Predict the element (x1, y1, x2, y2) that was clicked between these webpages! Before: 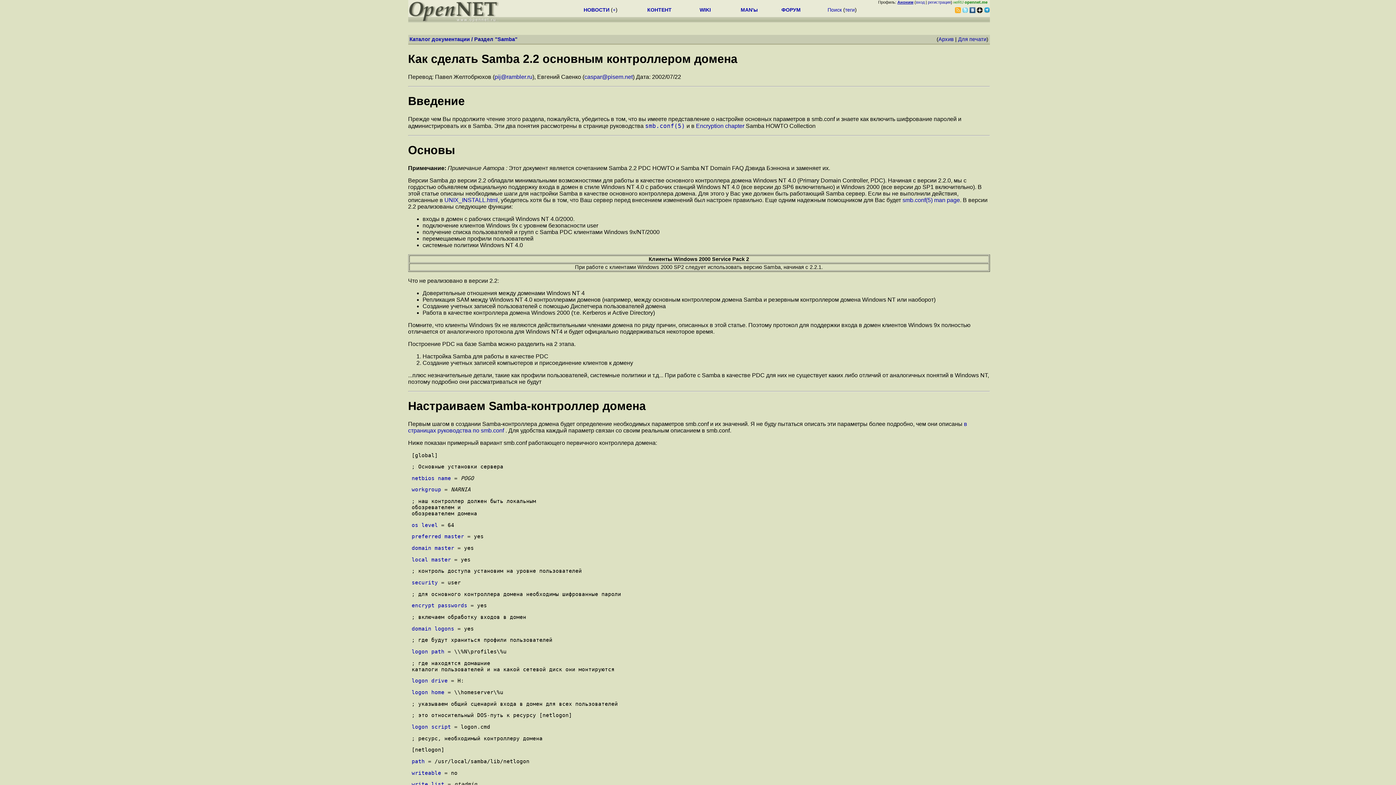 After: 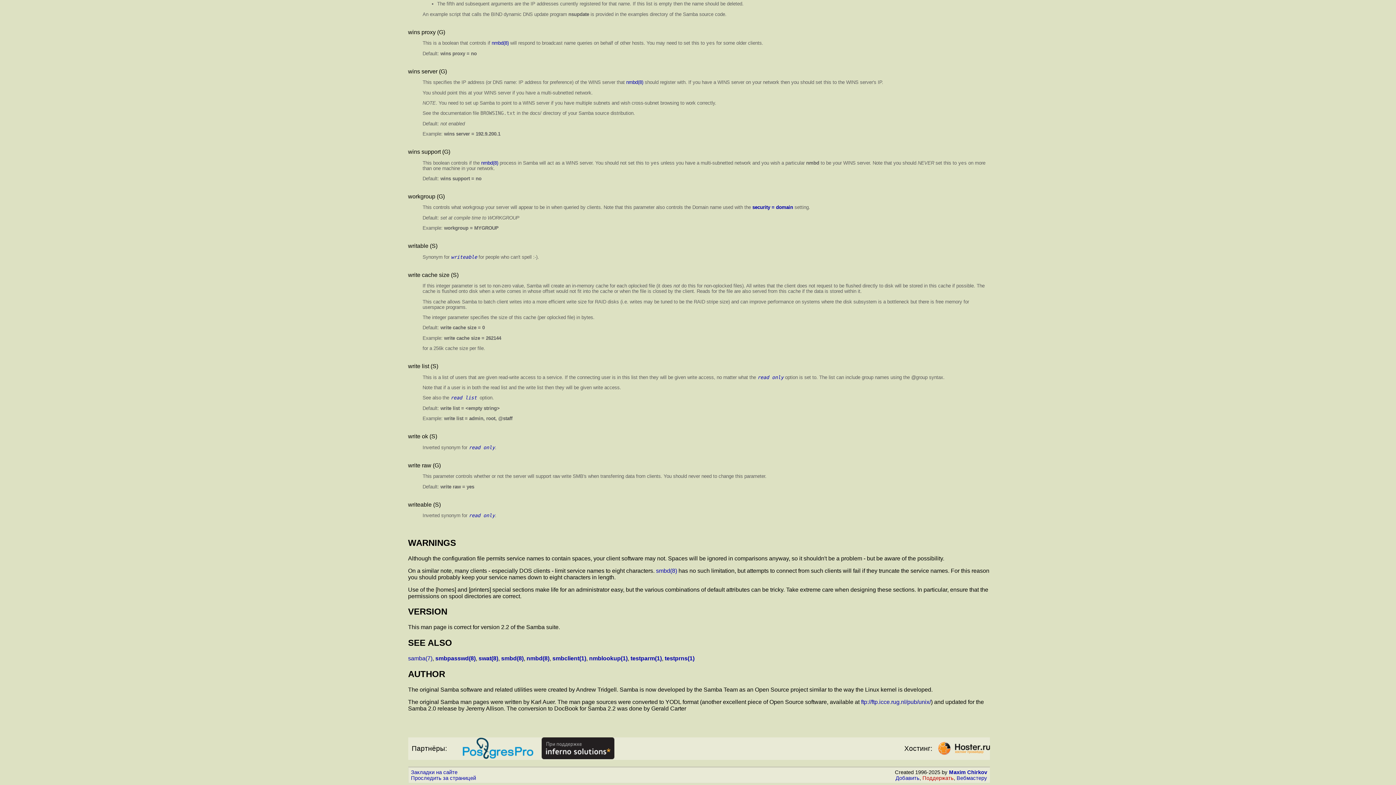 Action: bbox: (411, 781, 444, 787) label: write list